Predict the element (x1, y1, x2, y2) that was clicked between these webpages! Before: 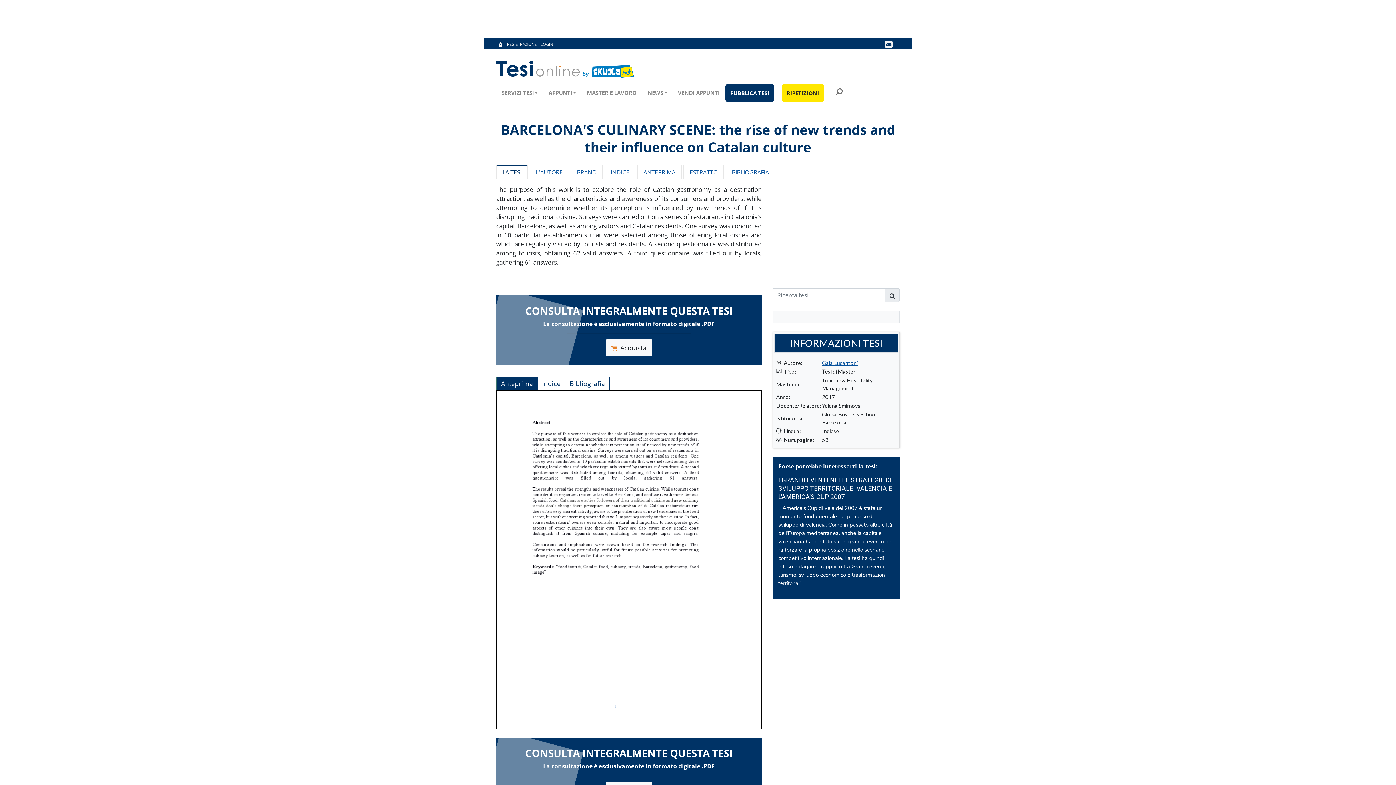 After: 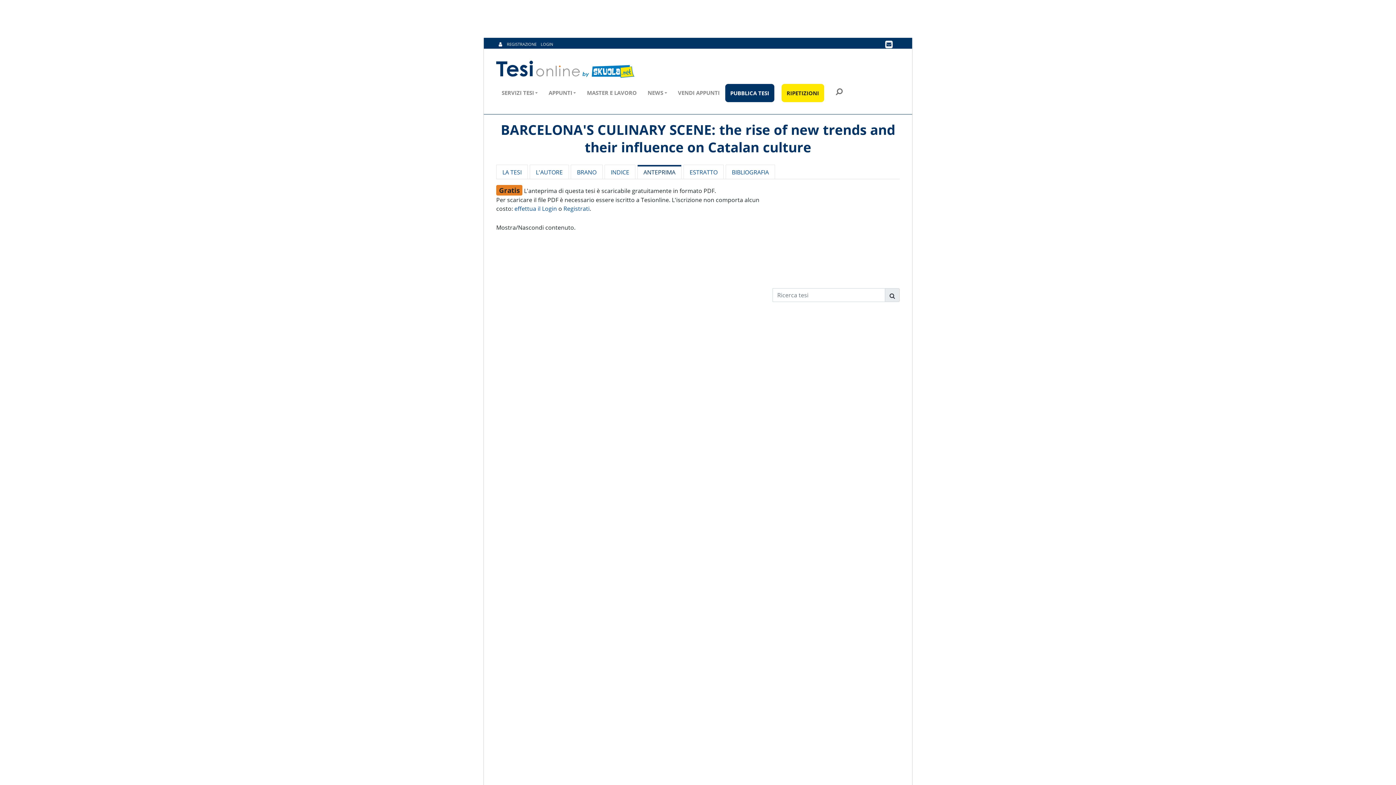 Action: bbox: (637, 164, 681, 180) label: ANTEPRIMA